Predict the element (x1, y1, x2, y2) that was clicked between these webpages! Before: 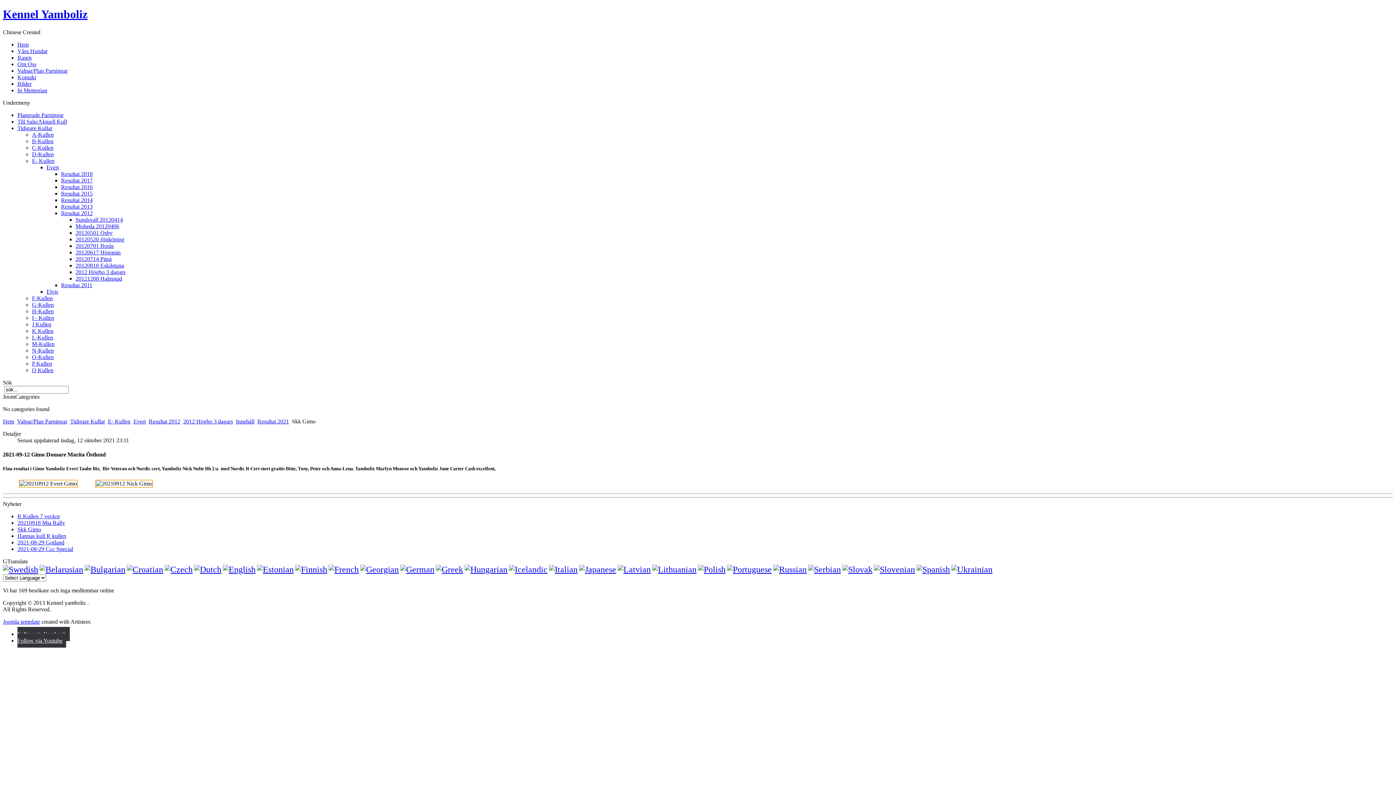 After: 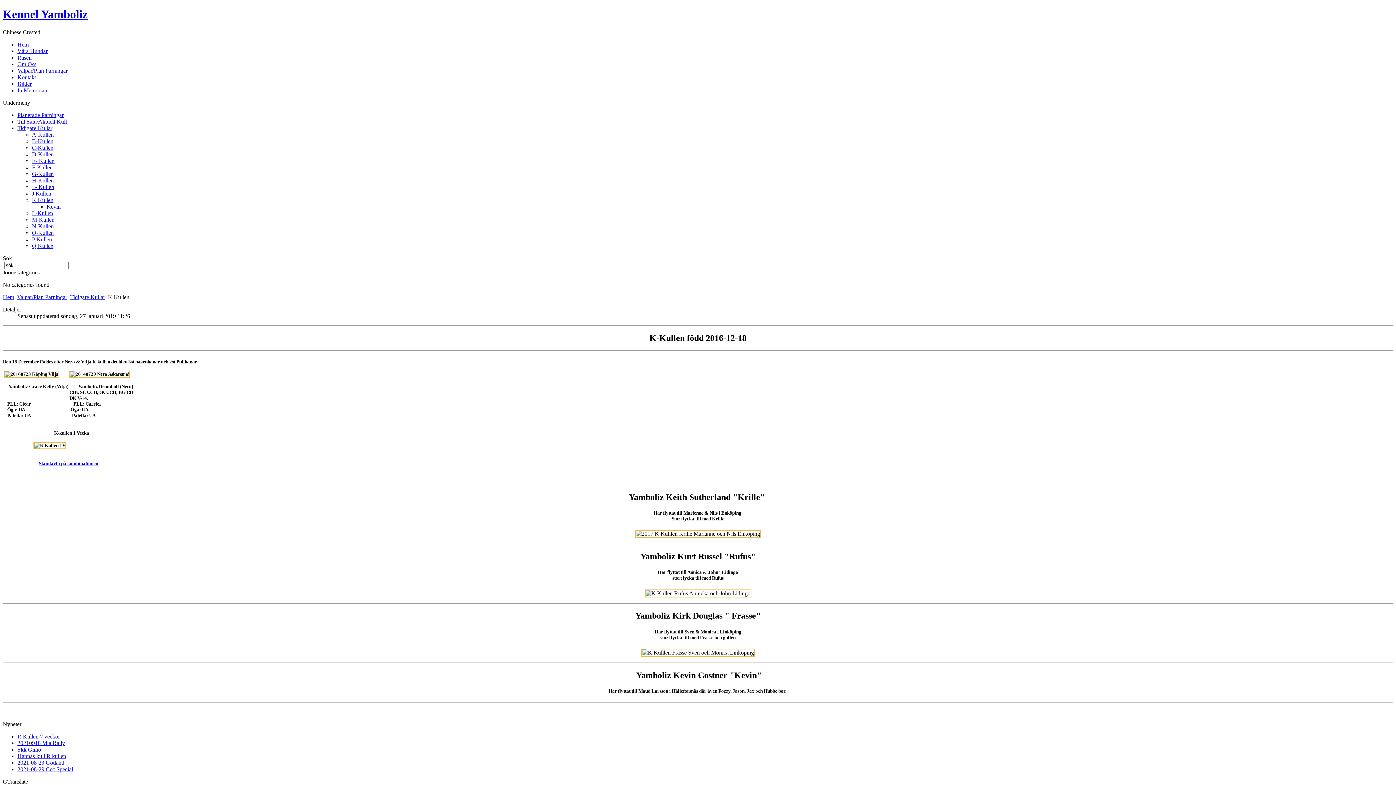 Action: bbox: (32, 327, 53, 334) label: K Kullen